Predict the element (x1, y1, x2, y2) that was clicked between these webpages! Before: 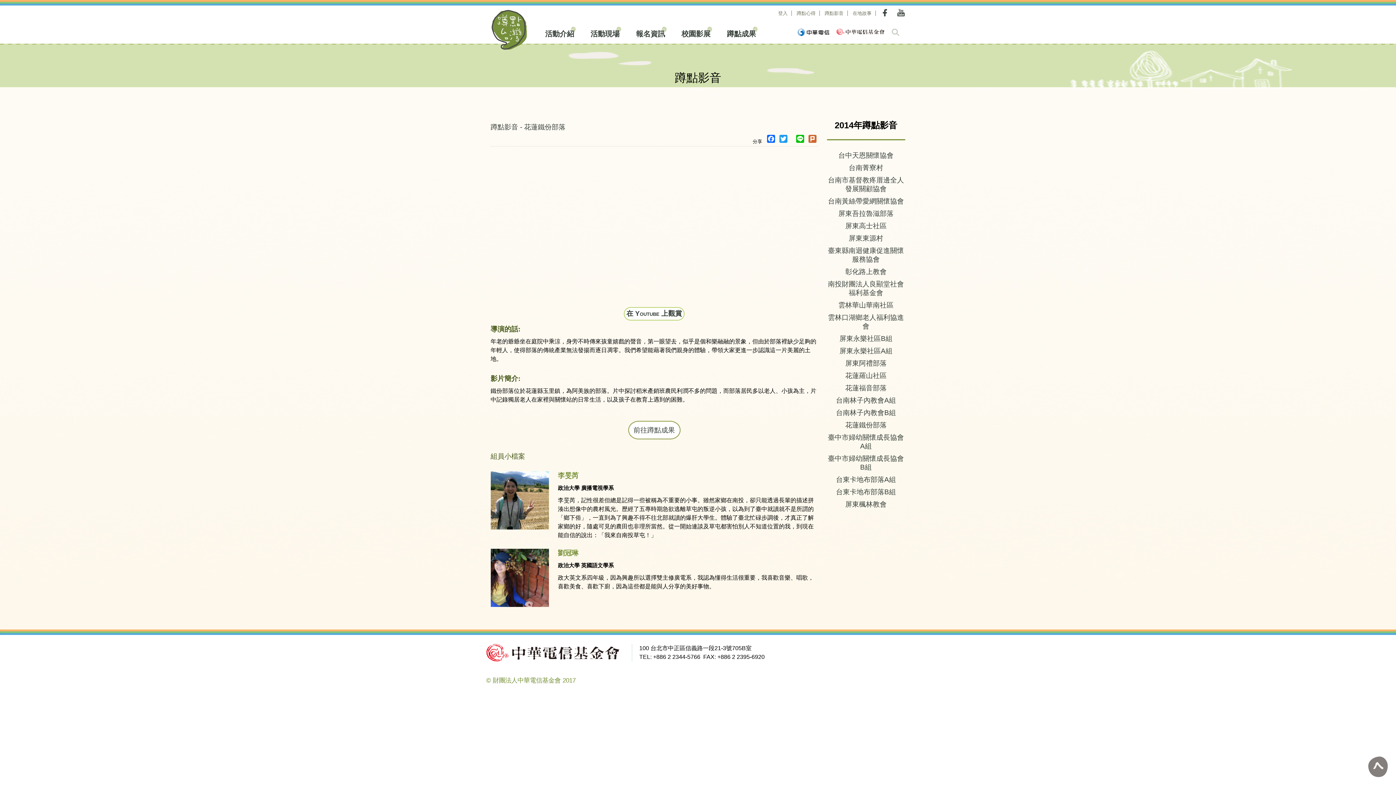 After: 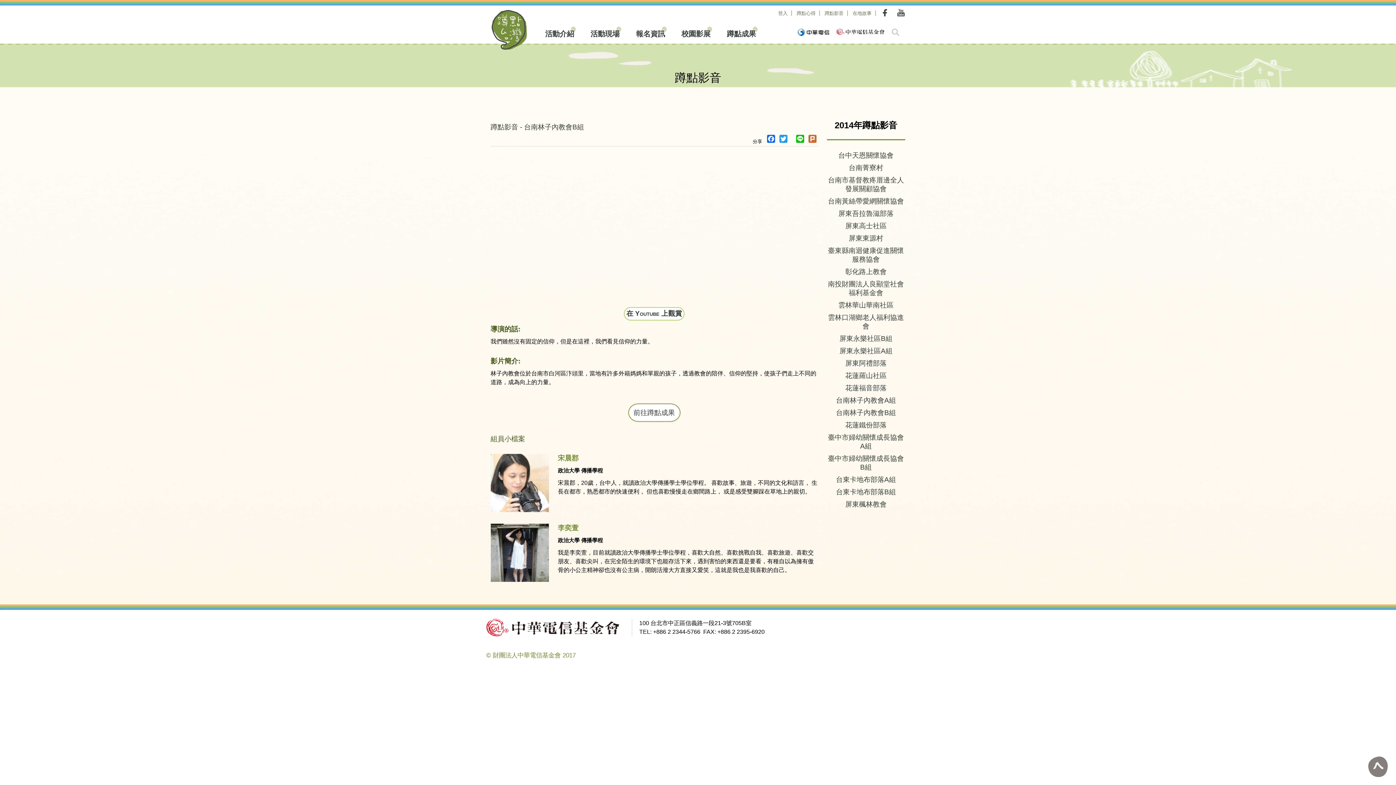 Action: label: 台南林子內教會B組 bbox: (827, 406, 905, 419)